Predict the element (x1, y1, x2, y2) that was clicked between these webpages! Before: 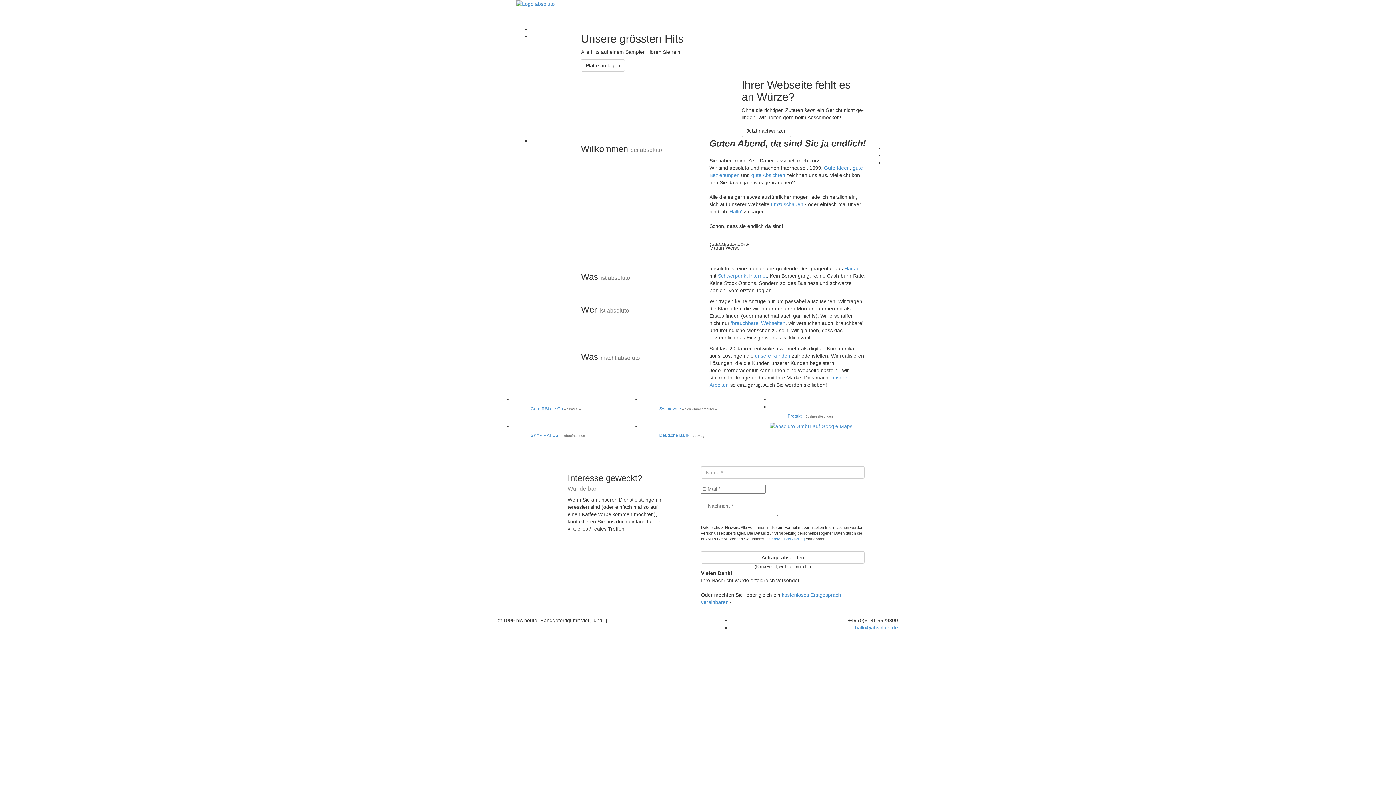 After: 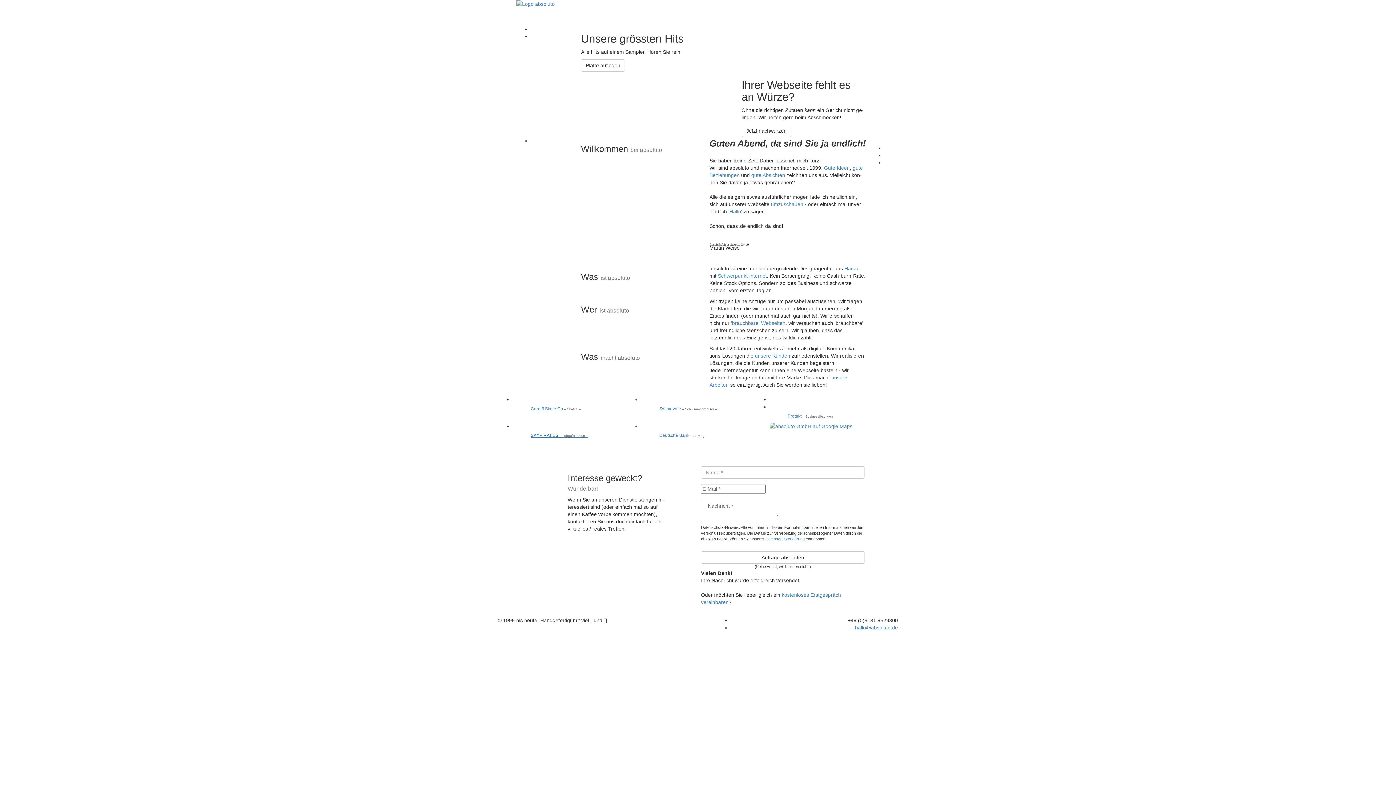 Action: label: SKYPIRAT.ES – Luftaufnahmen – bbox: (530, 433, 623, 438)